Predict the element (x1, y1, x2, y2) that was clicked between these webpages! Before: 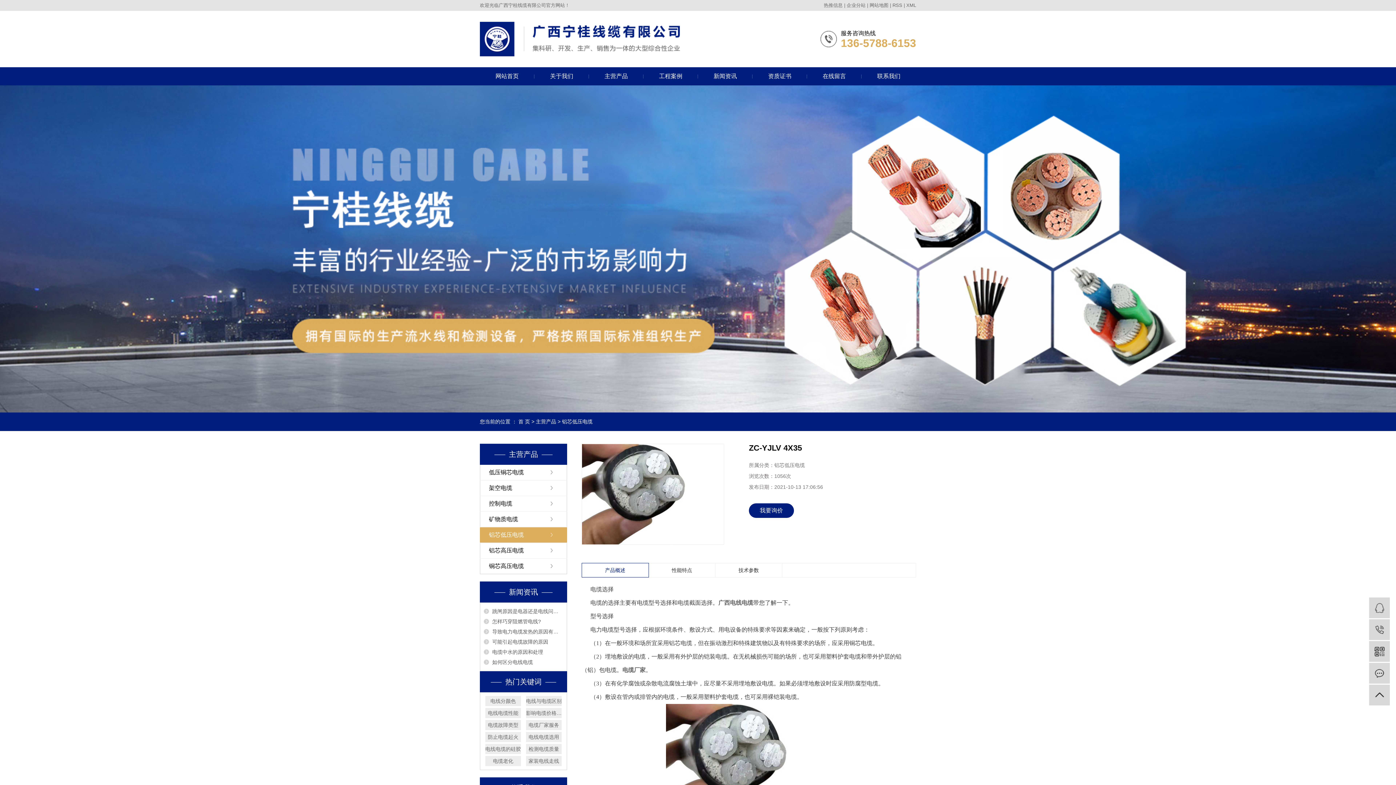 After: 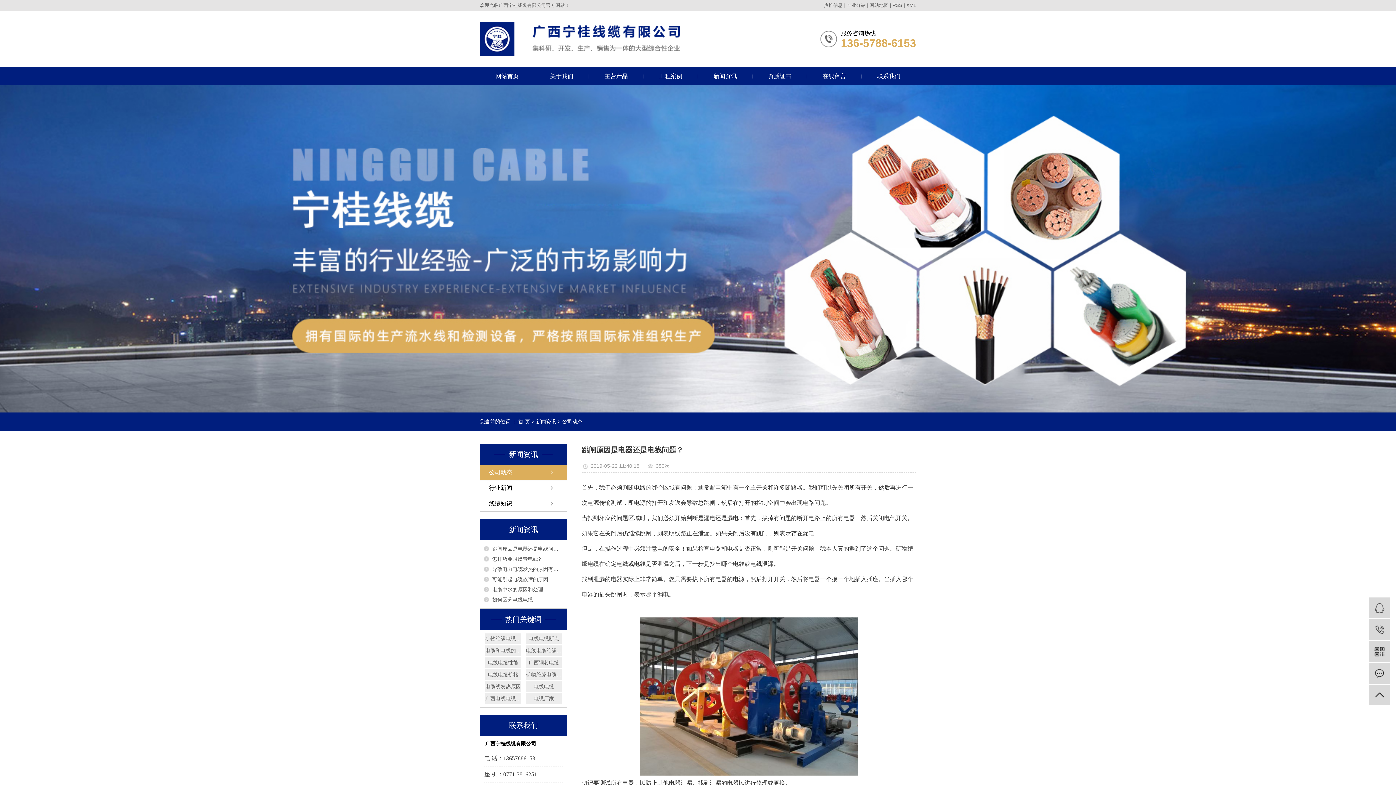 Action: label: 跳闸原因是电器还是电线问题？ bbox: (484, 606, 563, 616)